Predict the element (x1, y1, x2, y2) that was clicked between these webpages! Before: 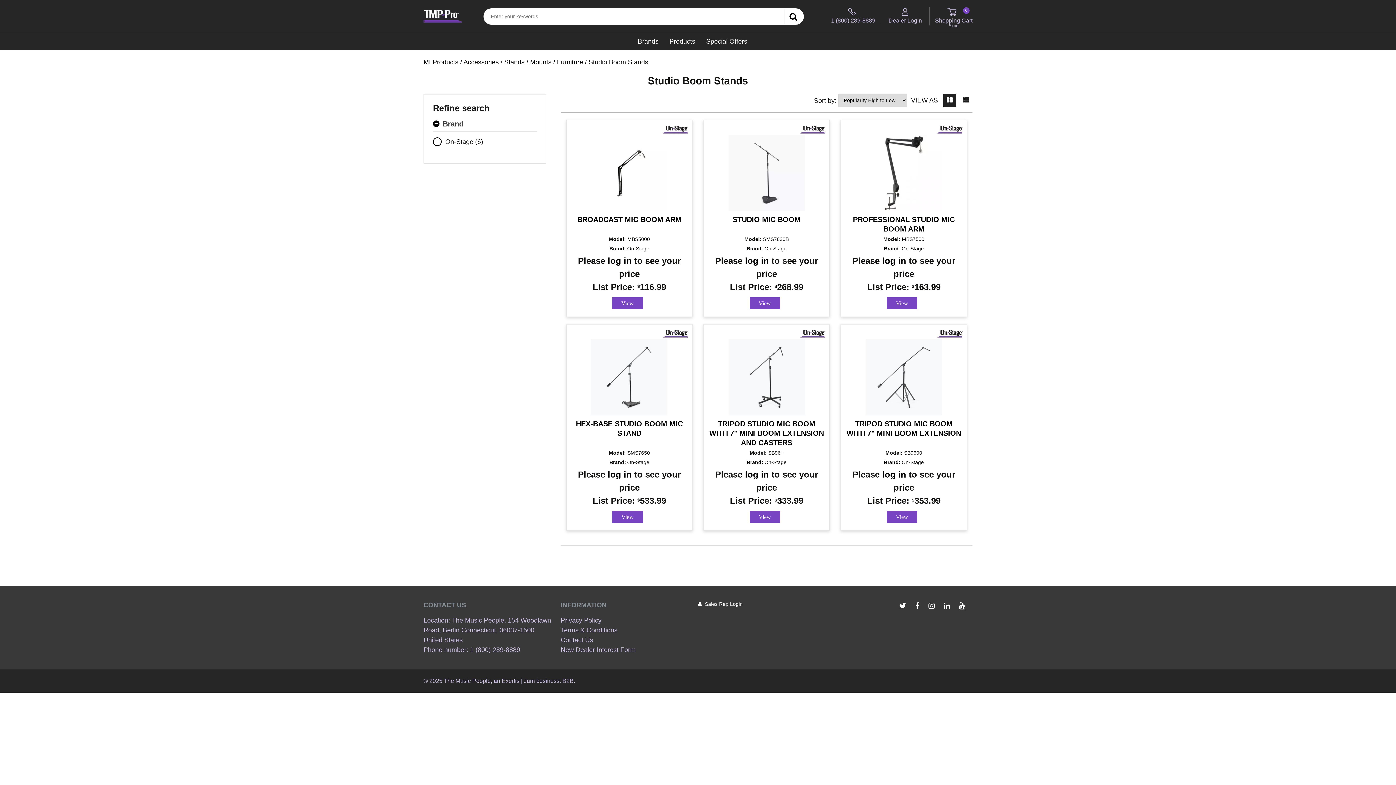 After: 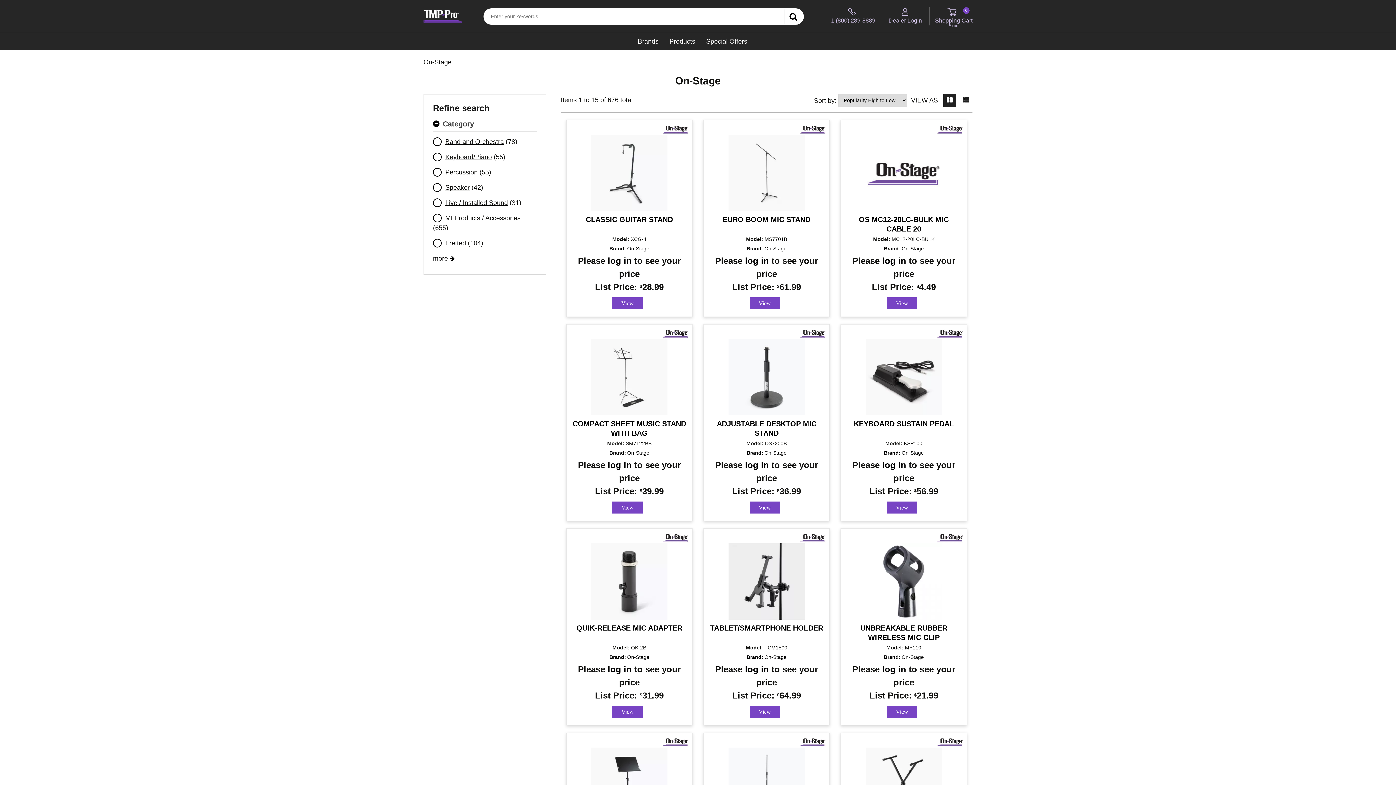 Action: bbox: (937, 124, 963, 134)